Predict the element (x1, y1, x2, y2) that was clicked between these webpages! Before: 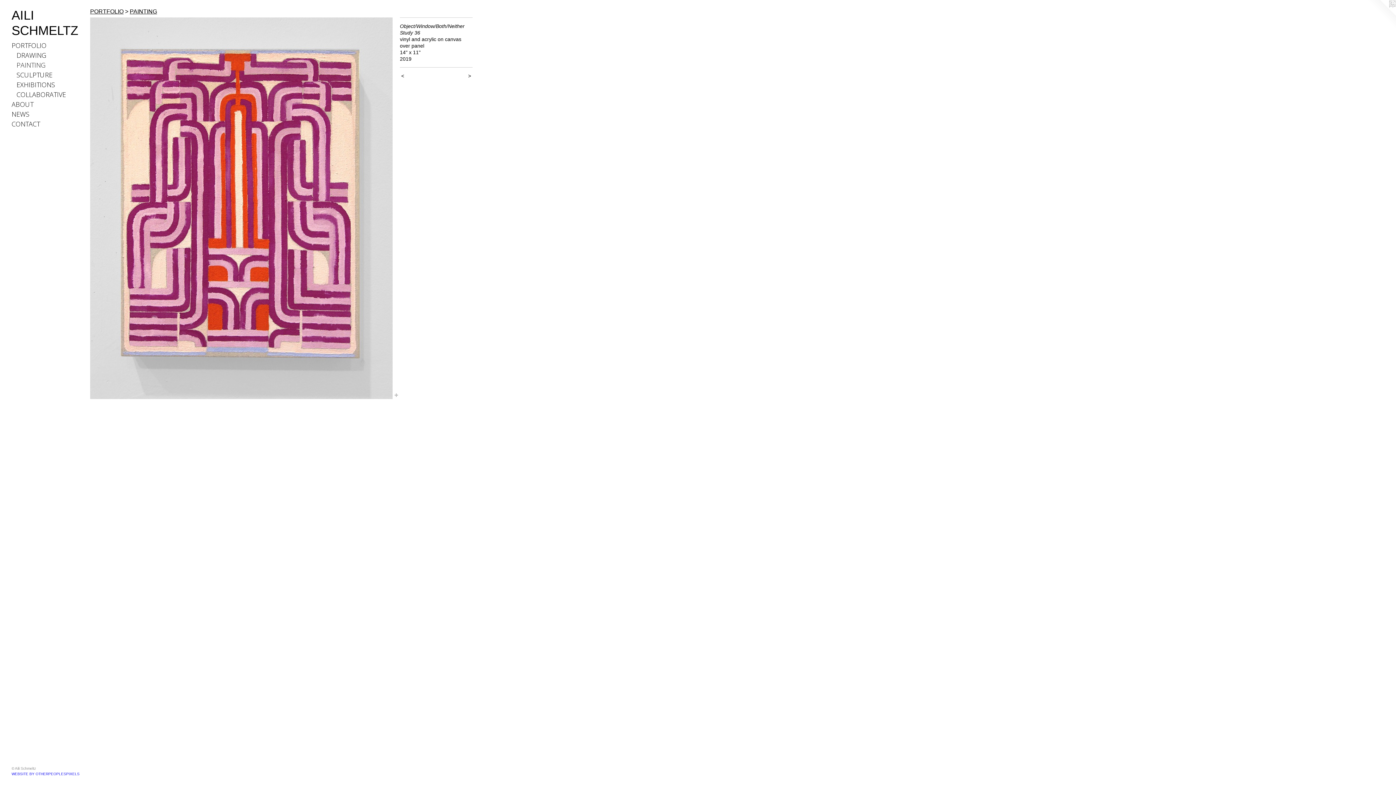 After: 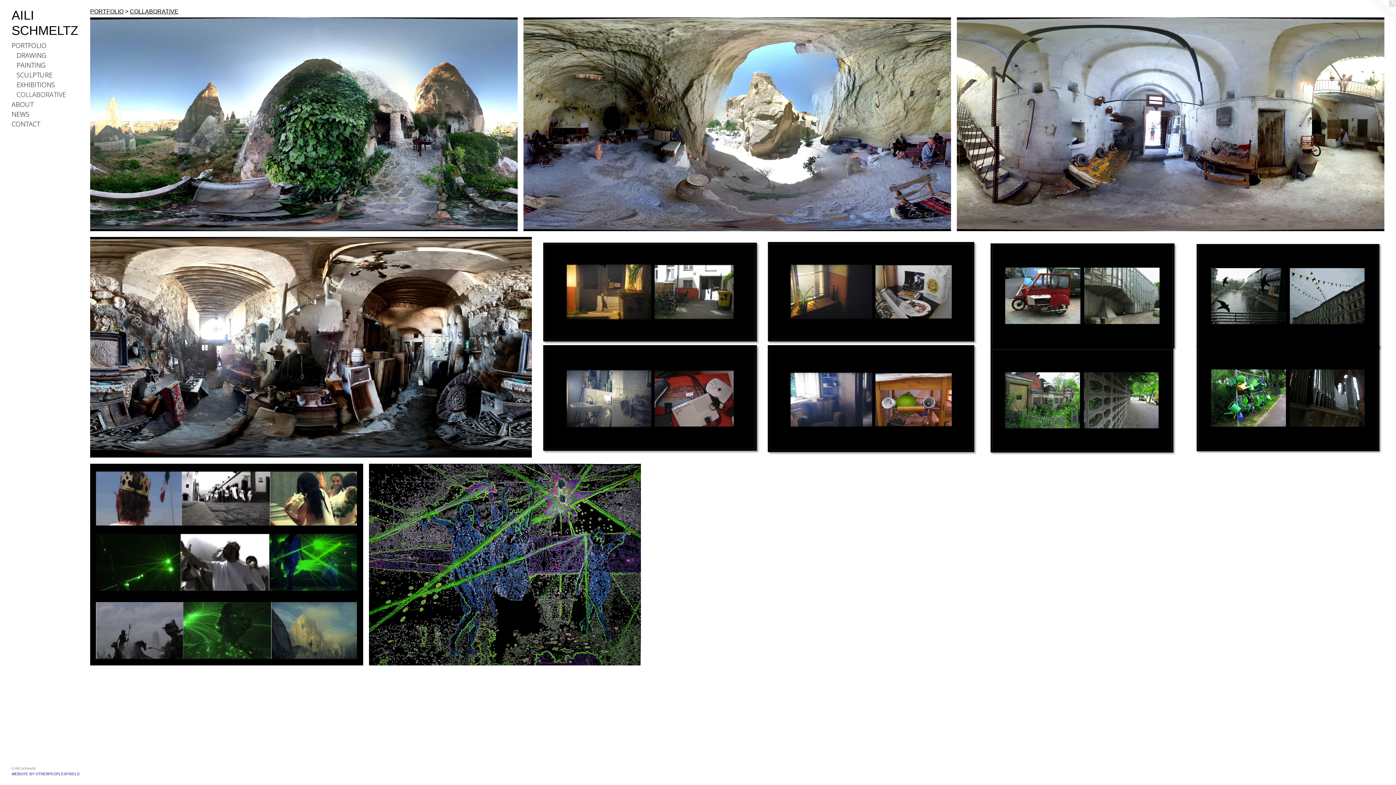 Action: label: COLLABORATIVE bbox: (16, 89, 84, 99)